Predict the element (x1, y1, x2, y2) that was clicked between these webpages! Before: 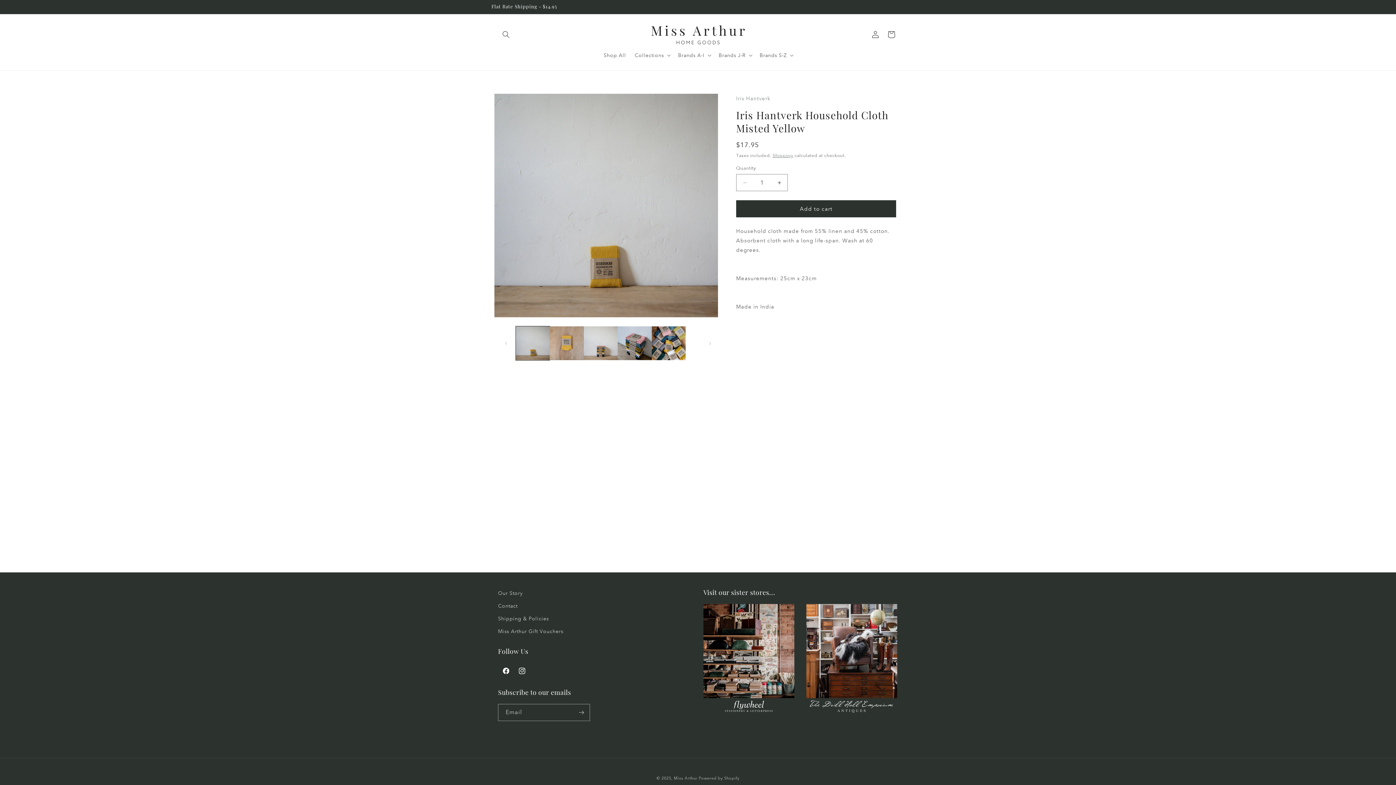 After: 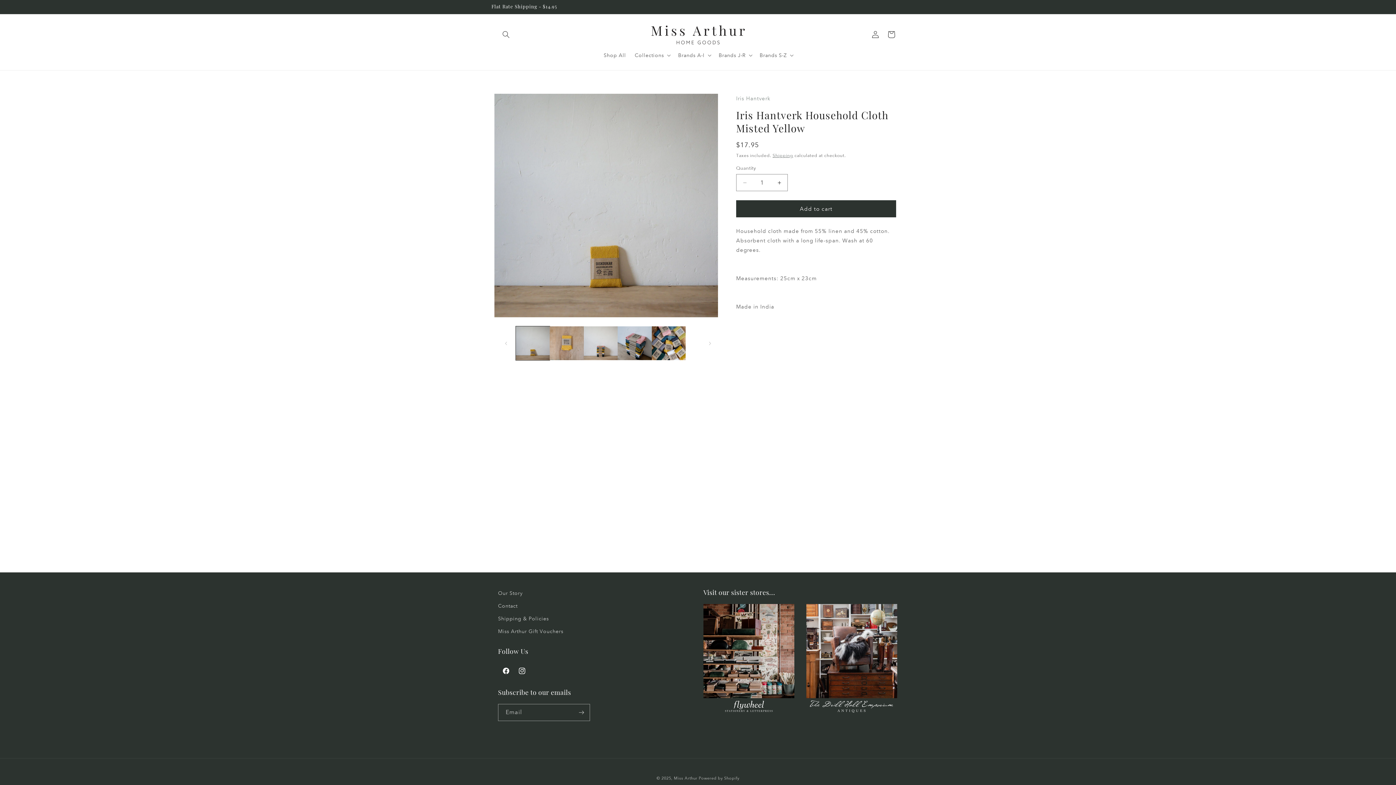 Action: bbox: (703, 604, 794, 714)